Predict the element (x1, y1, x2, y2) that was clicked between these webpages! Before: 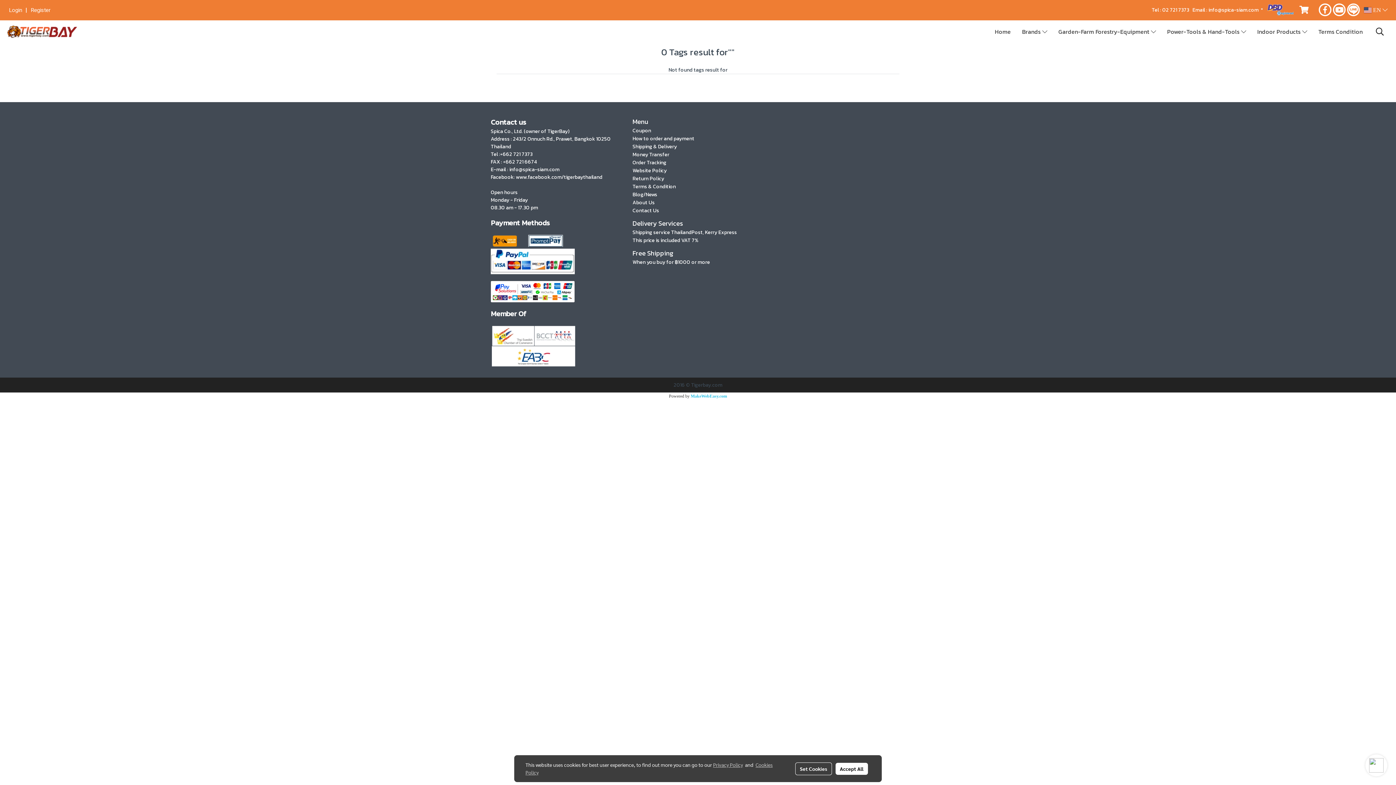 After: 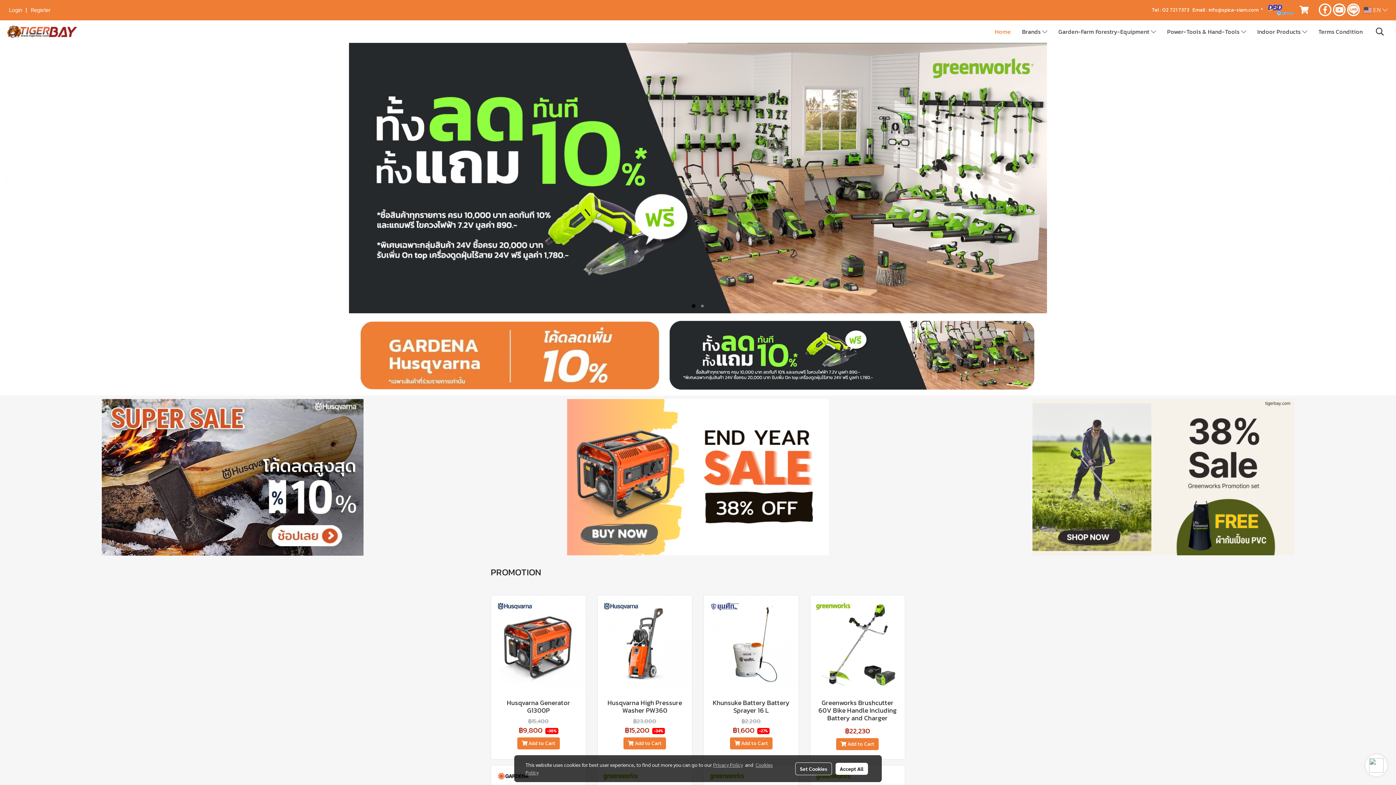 Action: bbox: (632, 258, 710, 266) label: When you buy for ฿1000 or more